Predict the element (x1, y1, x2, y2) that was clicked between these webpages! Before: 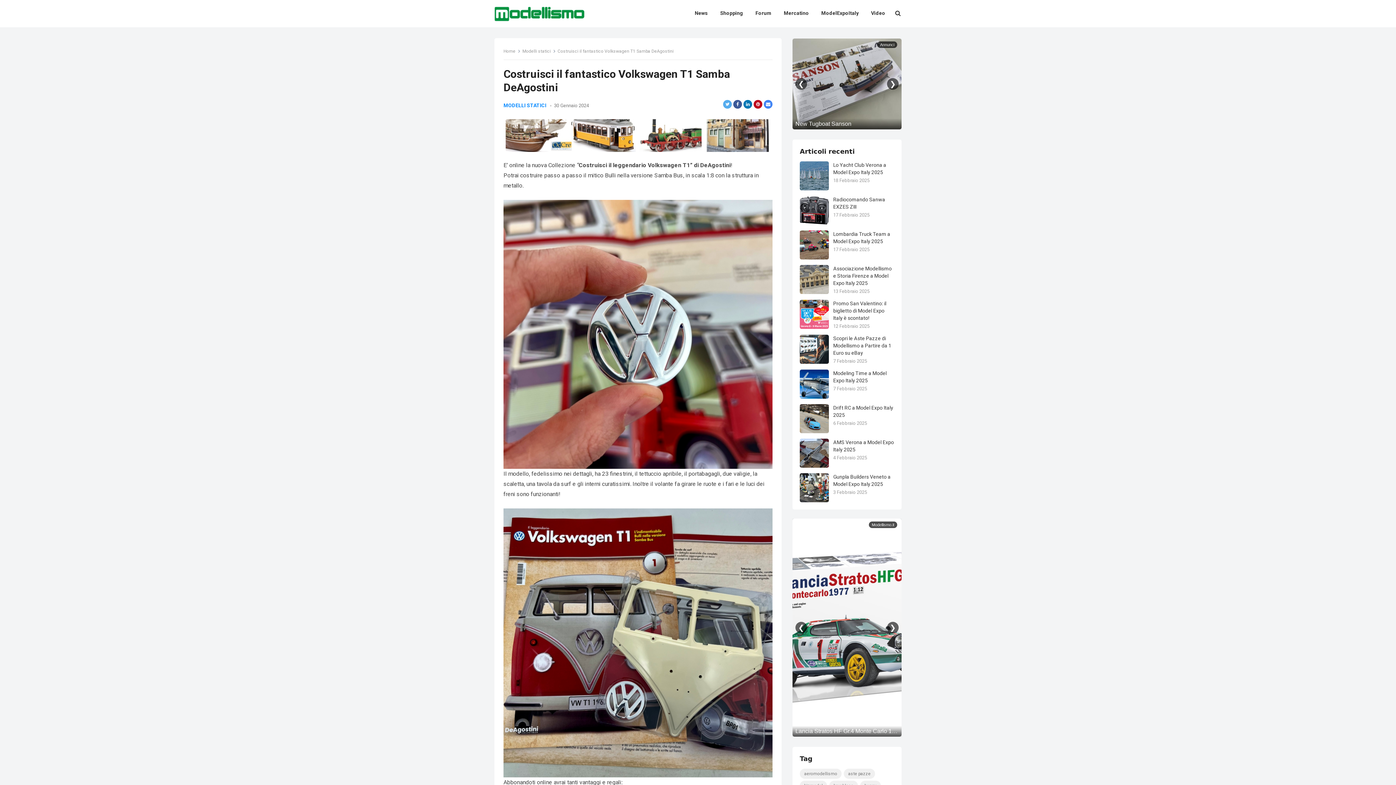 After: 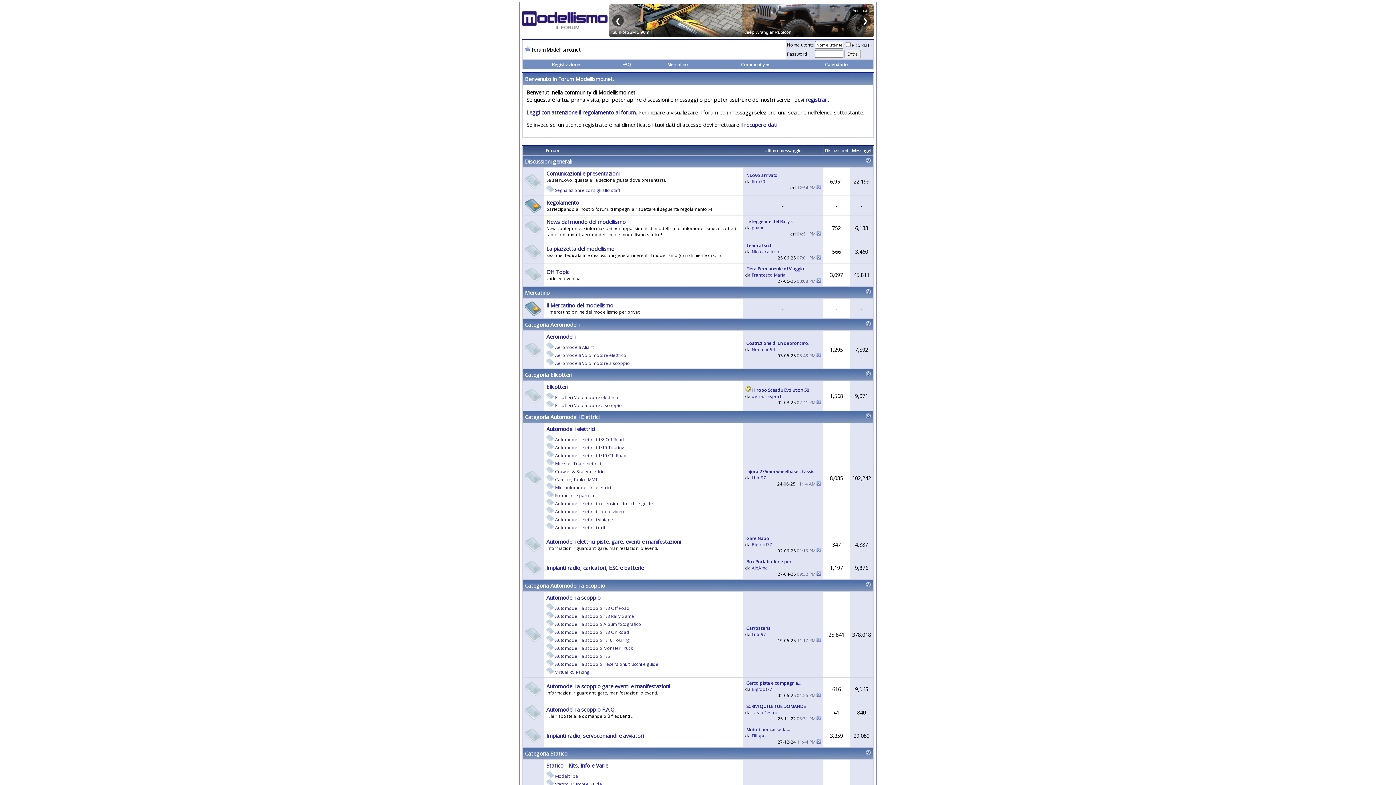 Action: bbox: (750, 0, 777, 26) label: Forum